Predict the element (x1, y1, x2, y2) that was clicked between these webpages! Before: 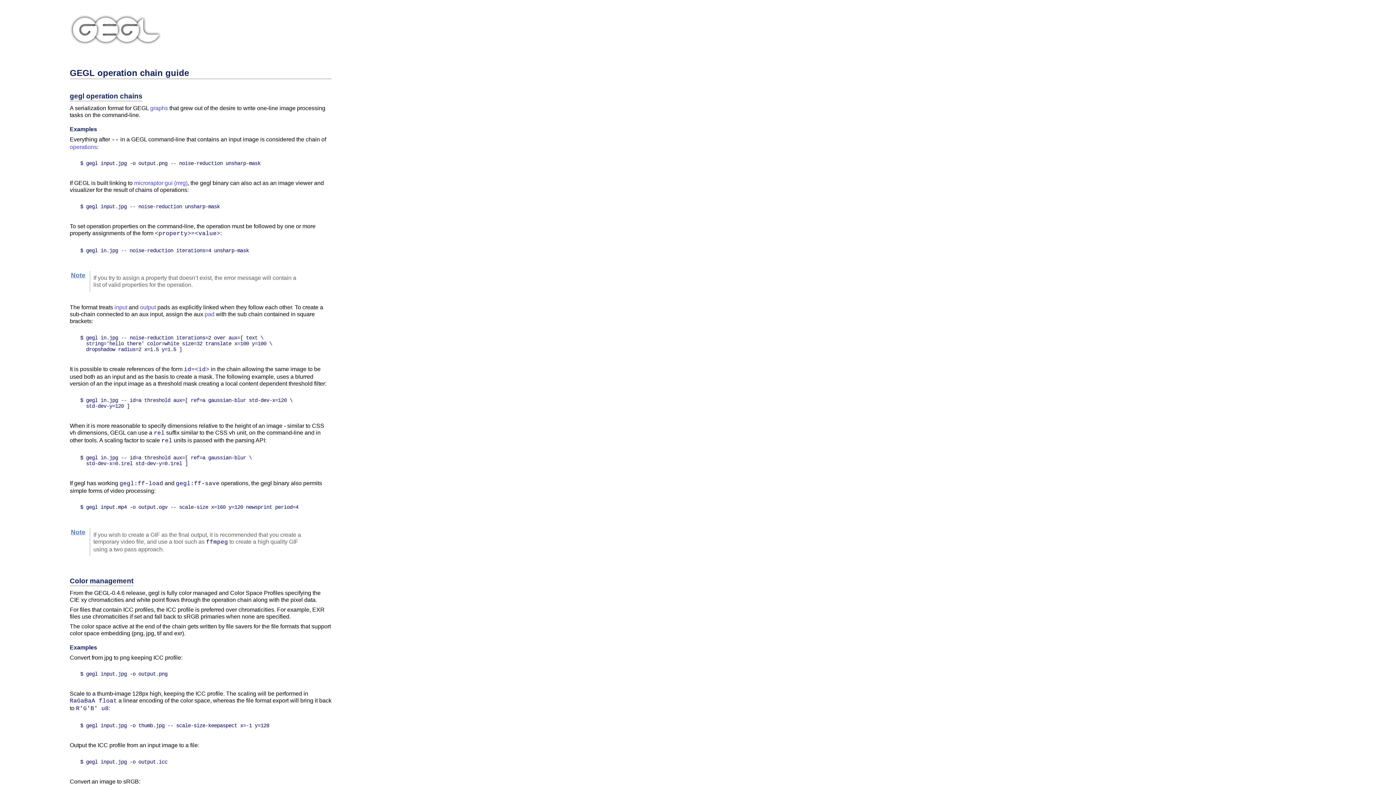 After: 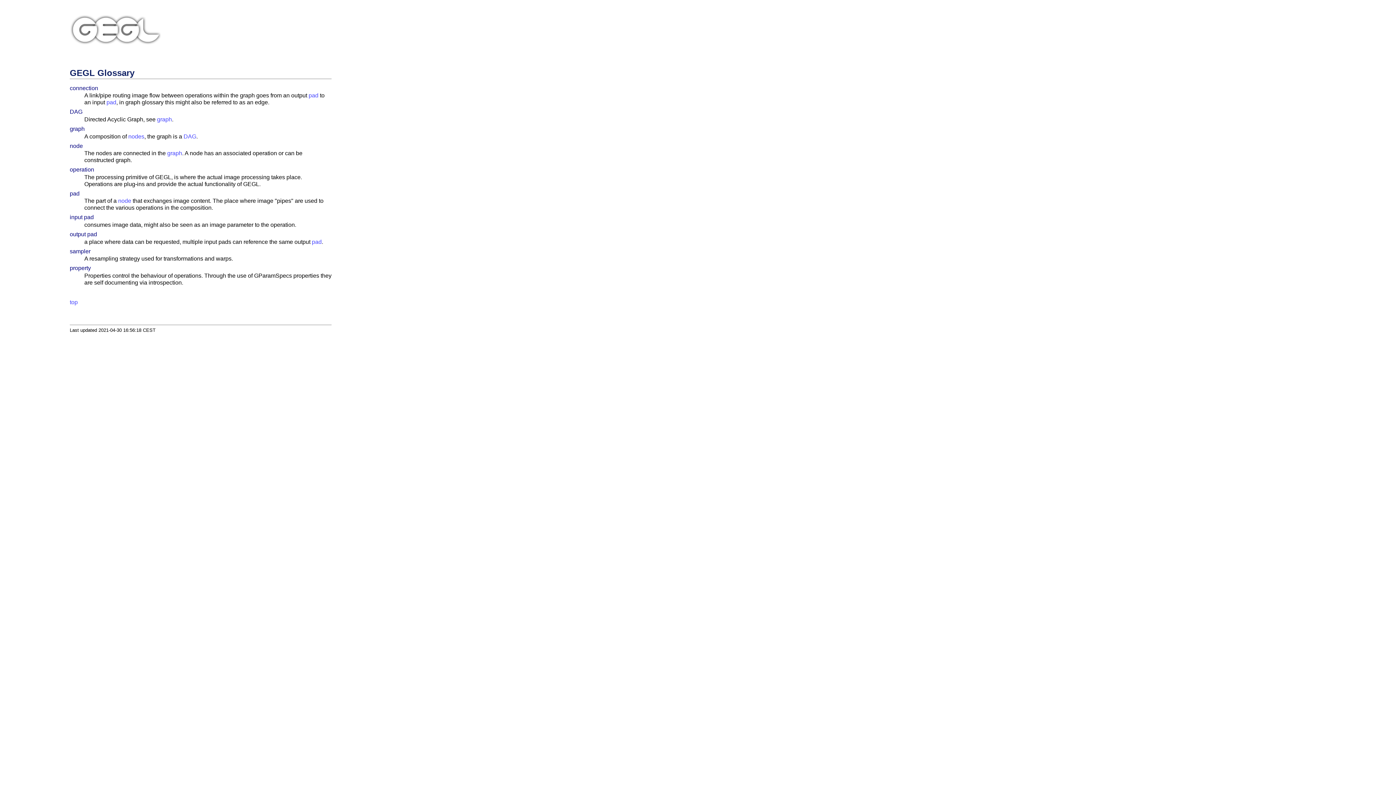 Action: bbox: (204, 311, 214, 317) label: pad